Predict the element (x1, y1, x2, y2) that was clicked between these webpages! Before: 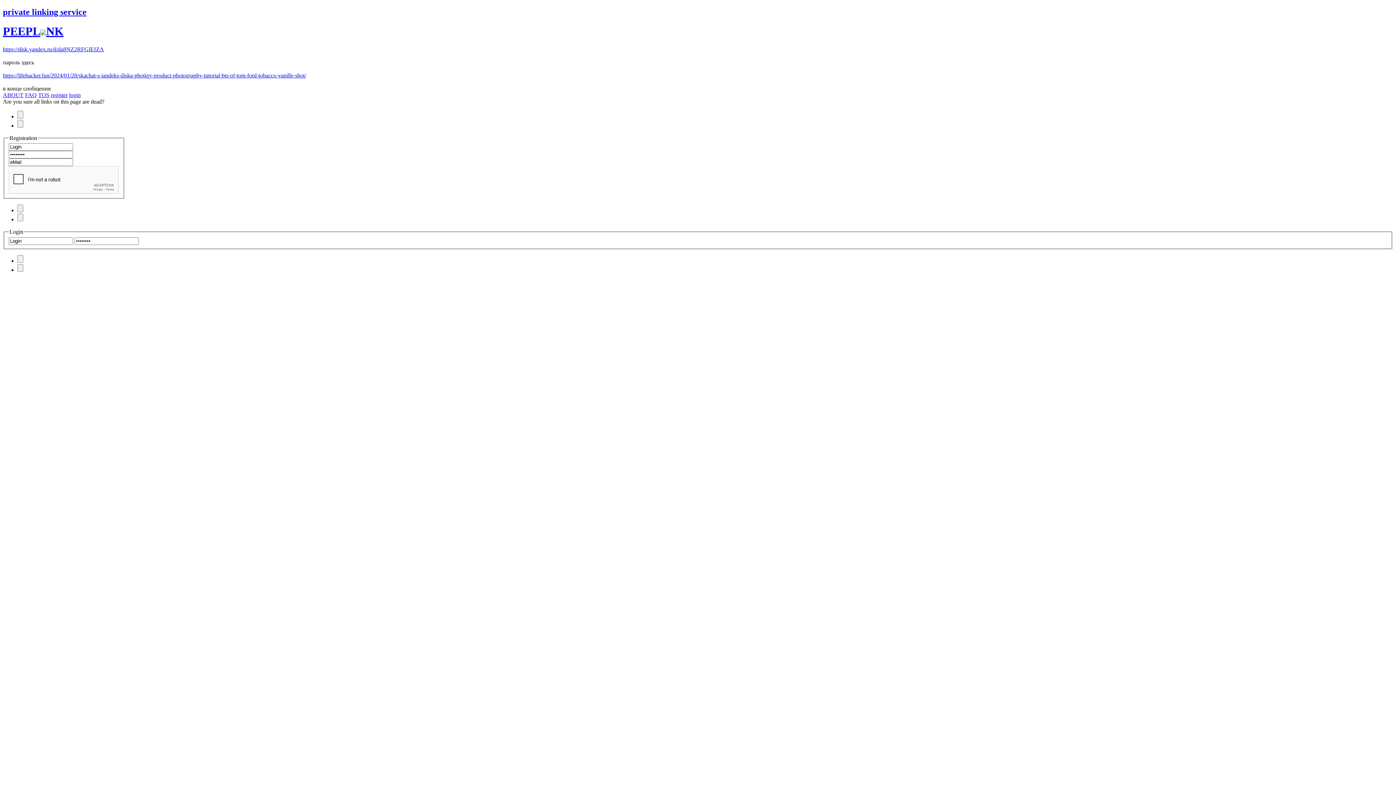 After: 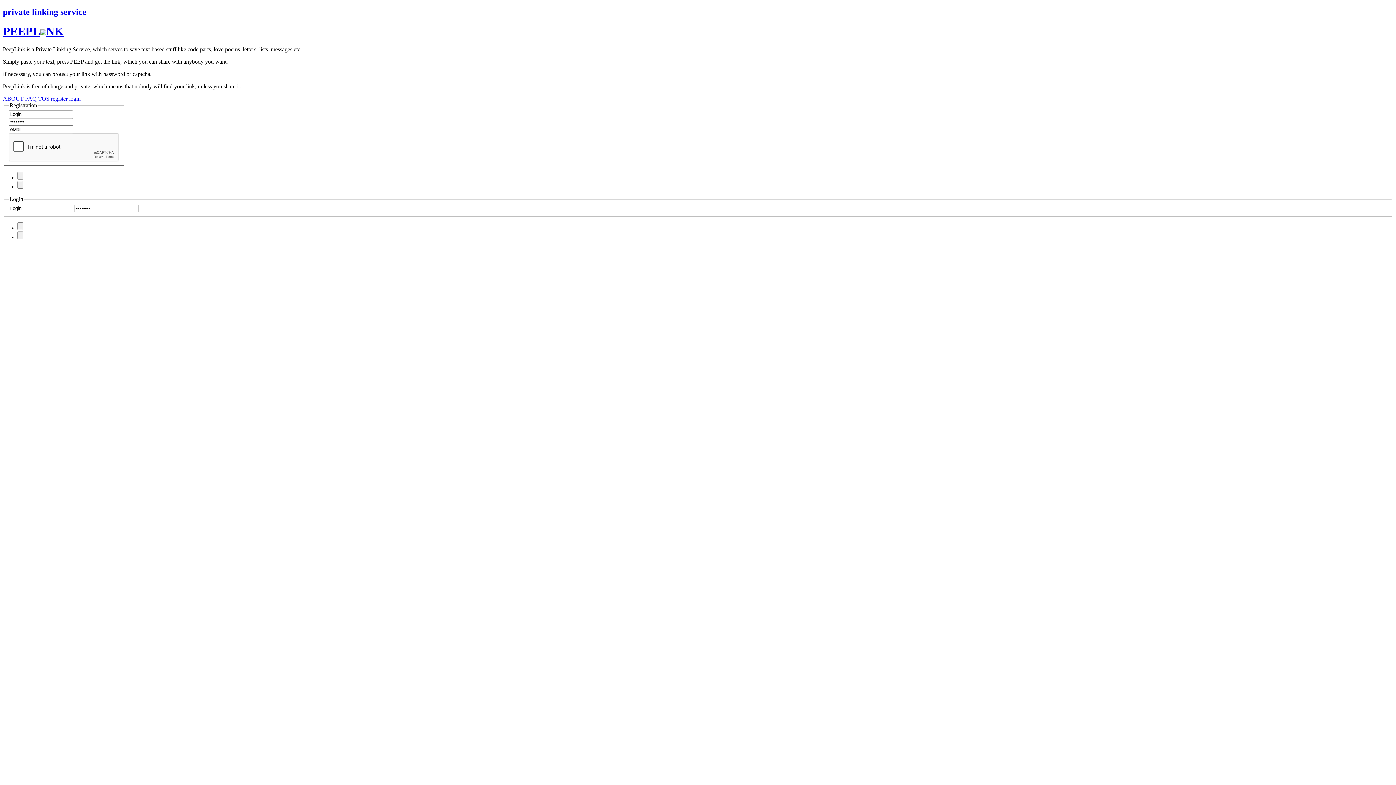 Action: bbox: (2, 91, 23, 98) label: ABOUT